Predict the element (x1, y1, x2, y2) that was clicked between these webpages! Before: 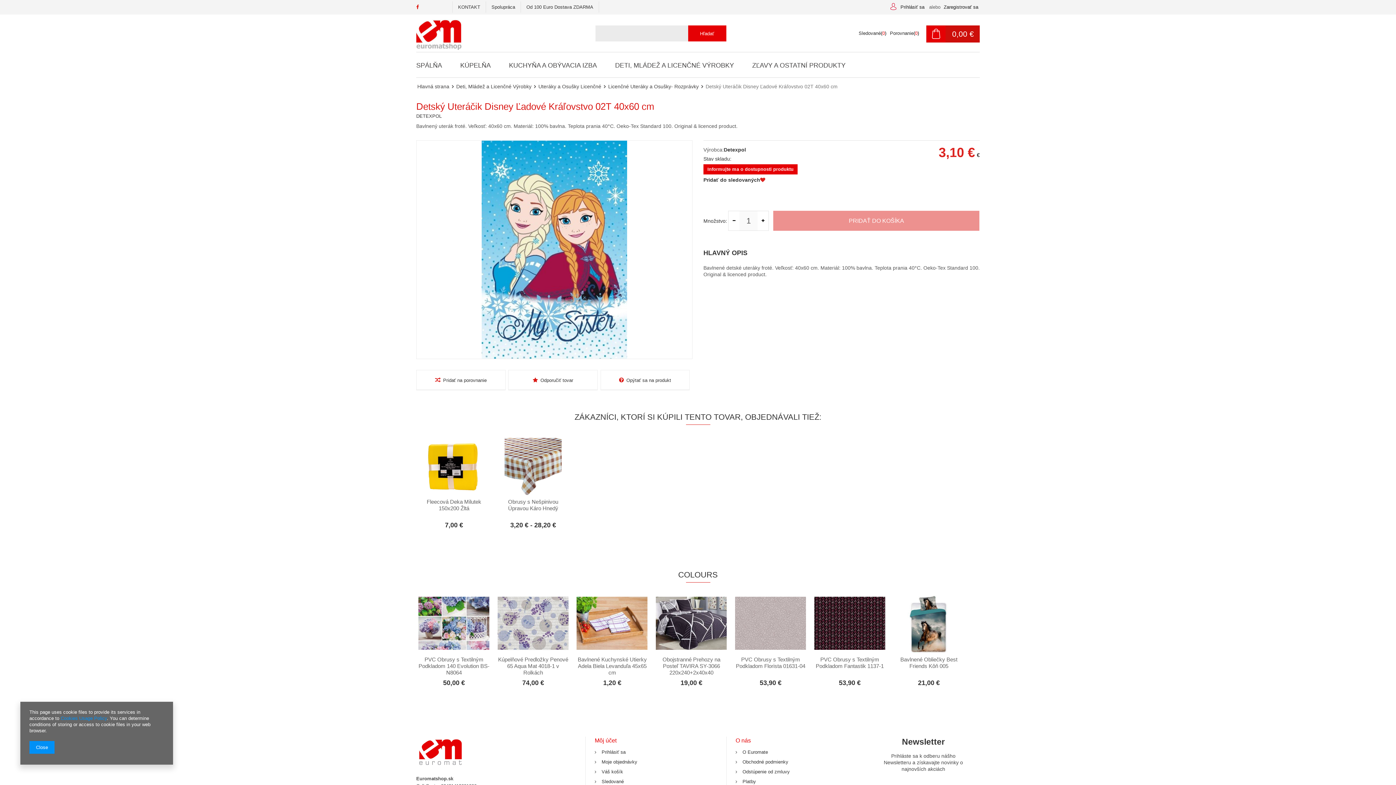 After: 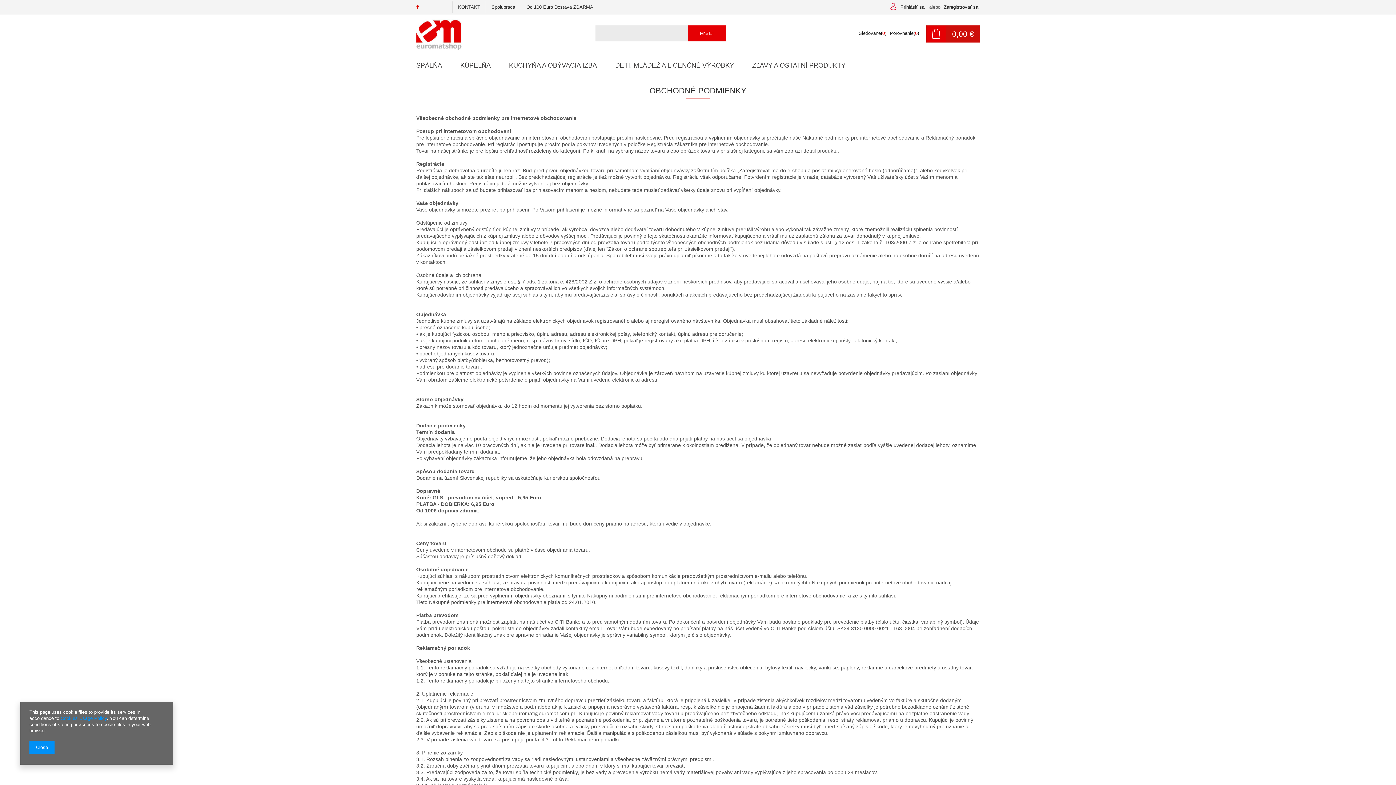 Action: label: Obchodné podmienky bbox: (737, 757, 788, 767)